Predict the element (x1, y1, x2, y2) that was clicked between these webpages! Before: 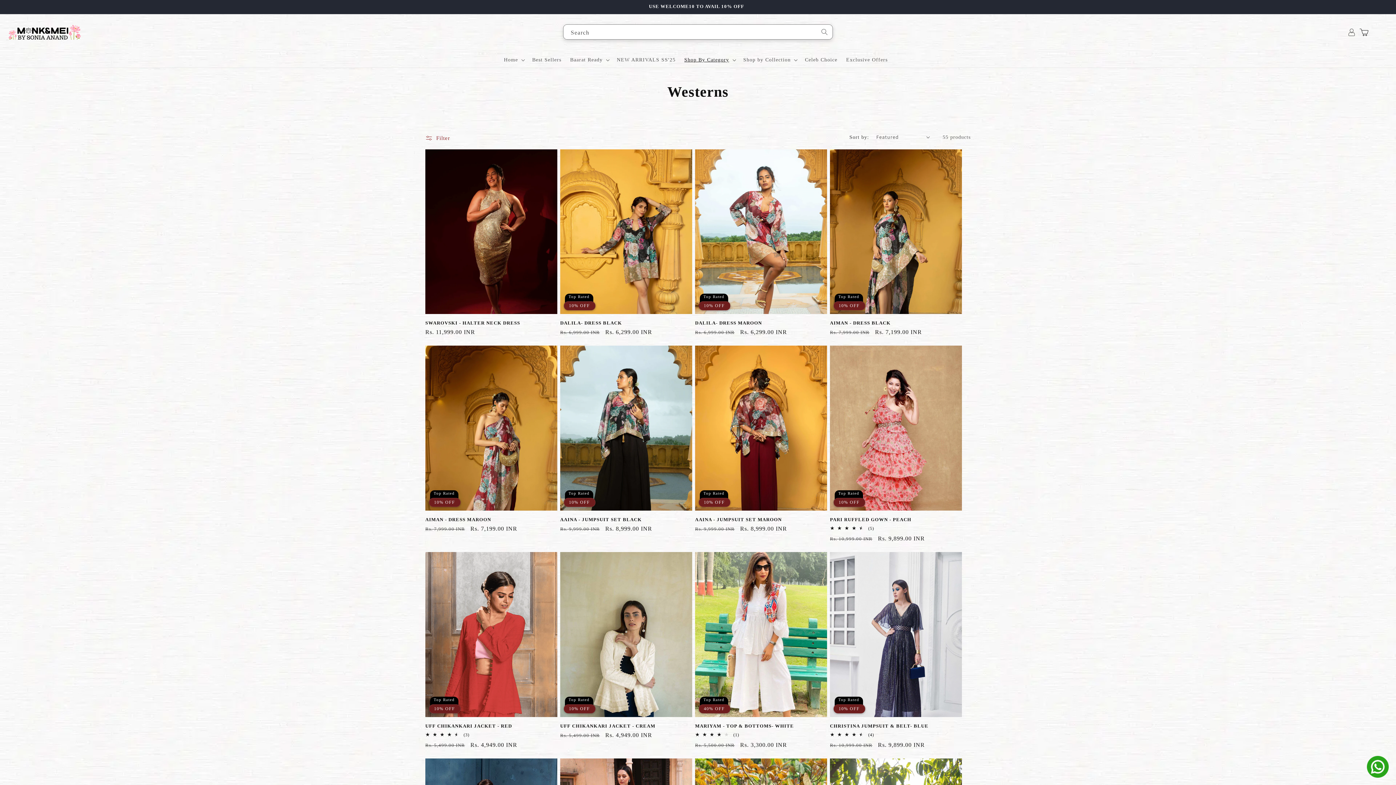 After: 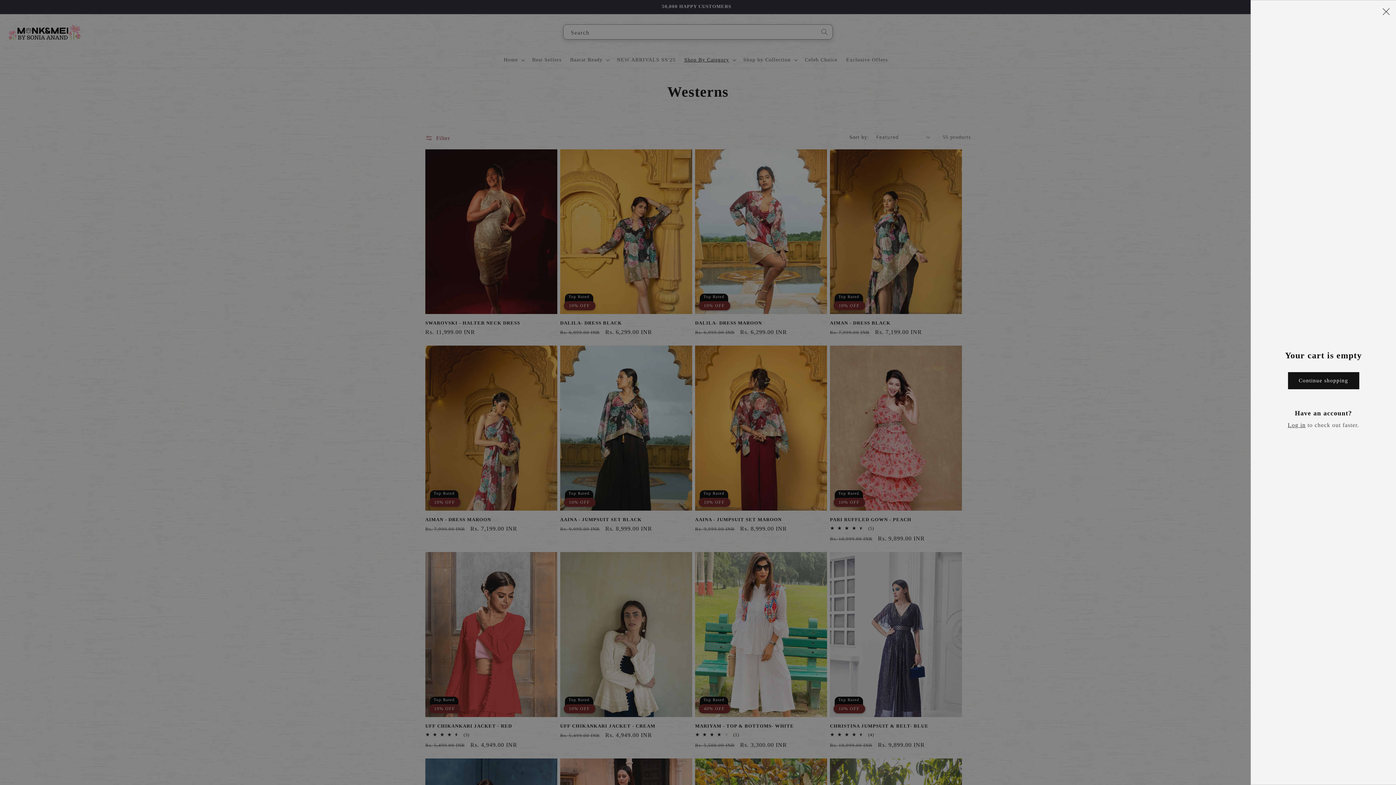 Action: label: Cart bbox: (1360, 24, 1376, 40)